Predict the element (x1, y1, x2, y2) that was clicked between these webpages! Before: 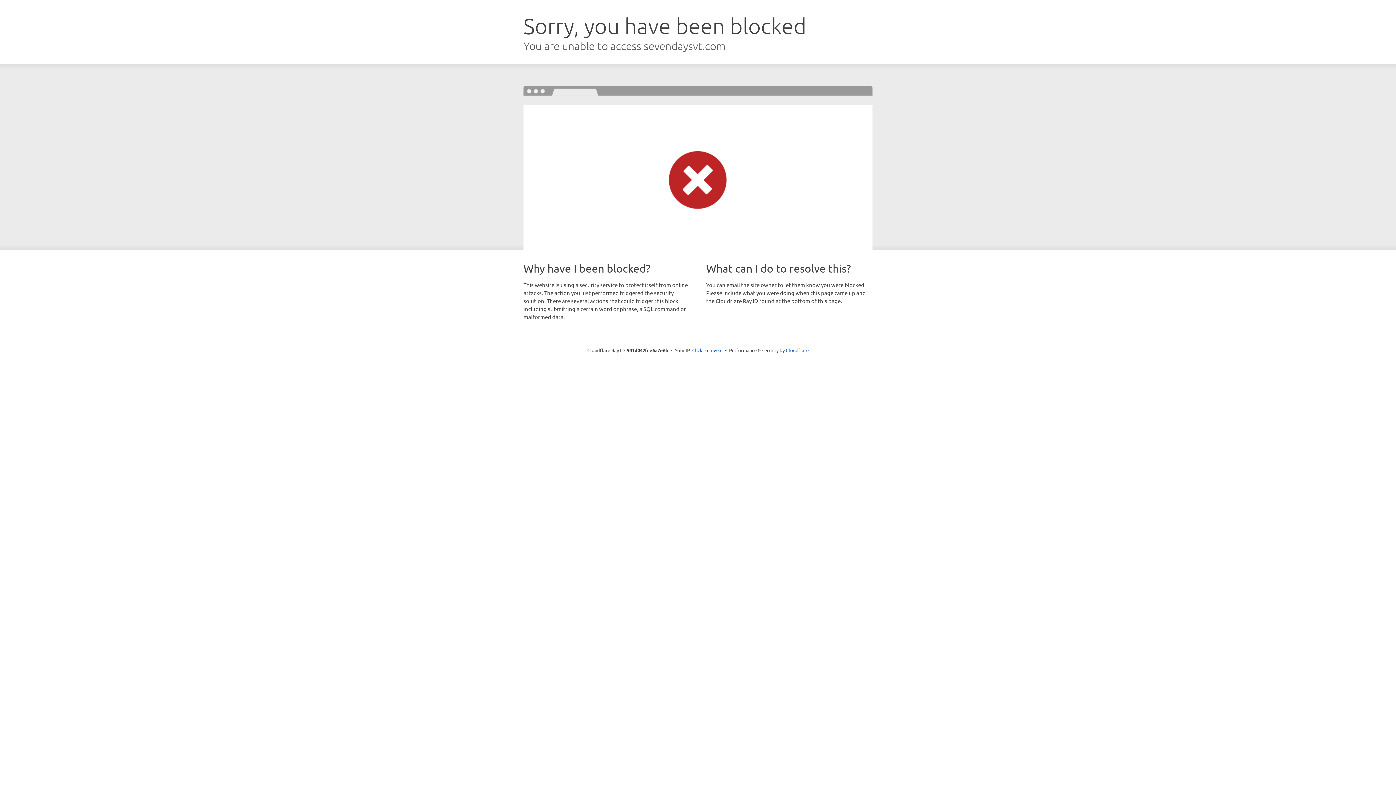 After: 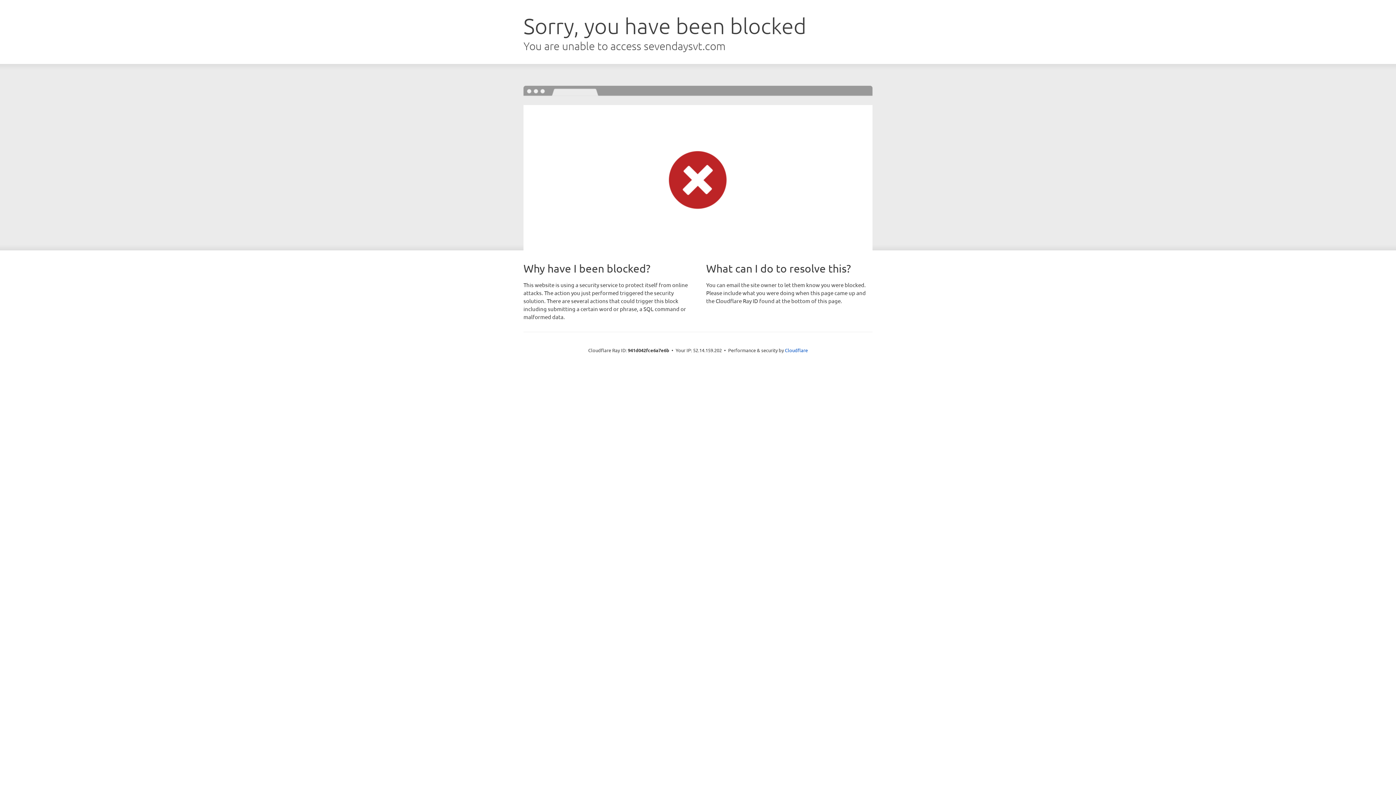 Action: bbox: (692, 346, 722, 353) label: Click to reveal